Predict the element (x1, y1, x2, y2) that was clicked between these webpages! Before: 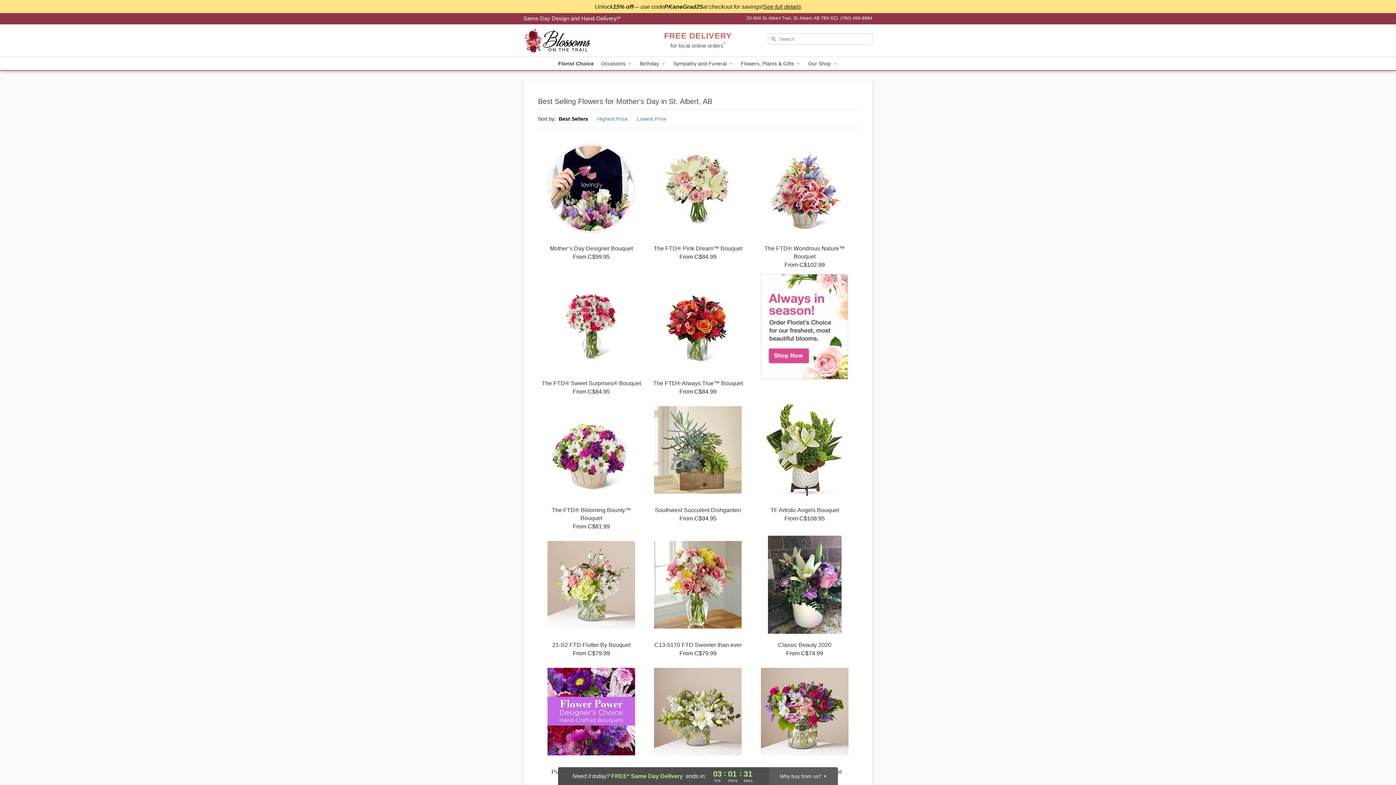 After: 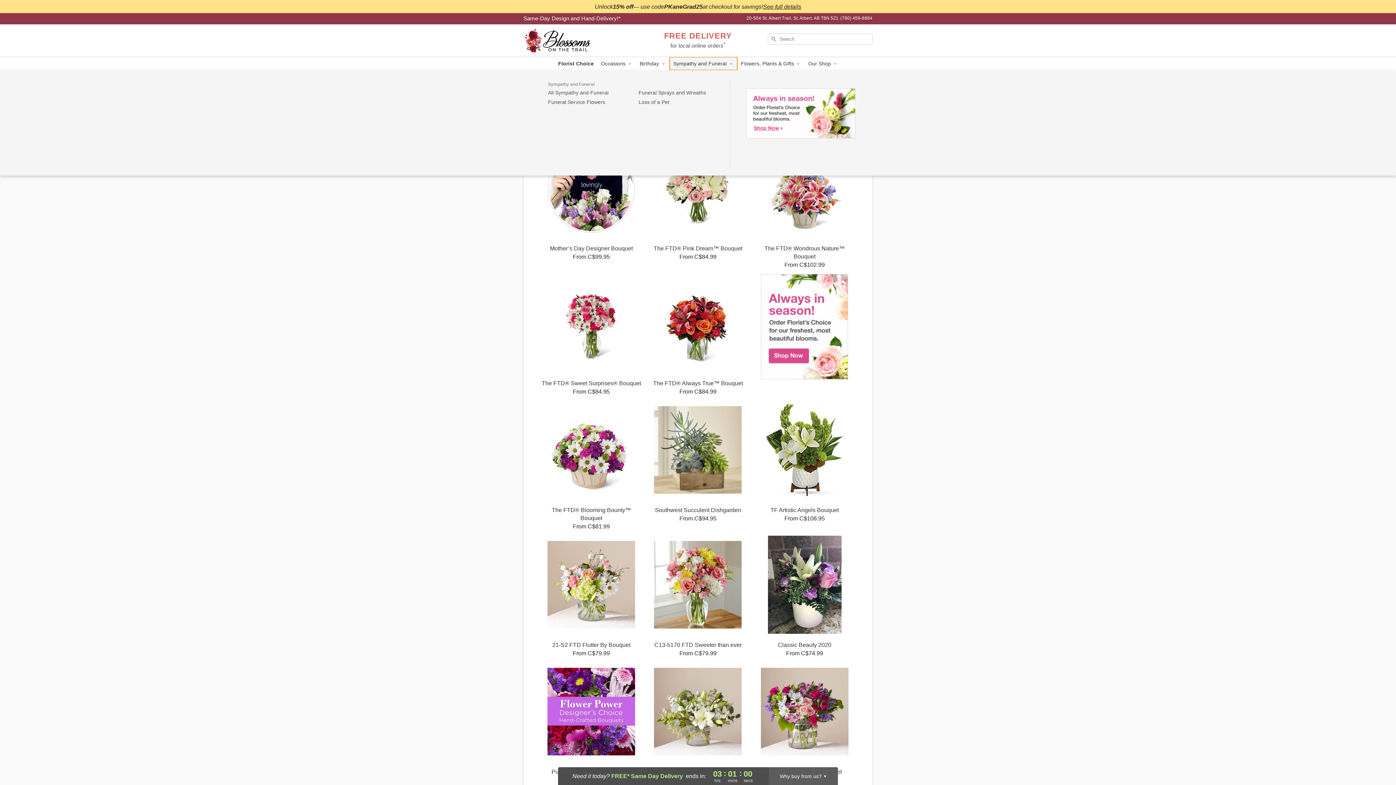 Action: bbox: (669, 57, 737, 70) label: Sympathy and Funeral 